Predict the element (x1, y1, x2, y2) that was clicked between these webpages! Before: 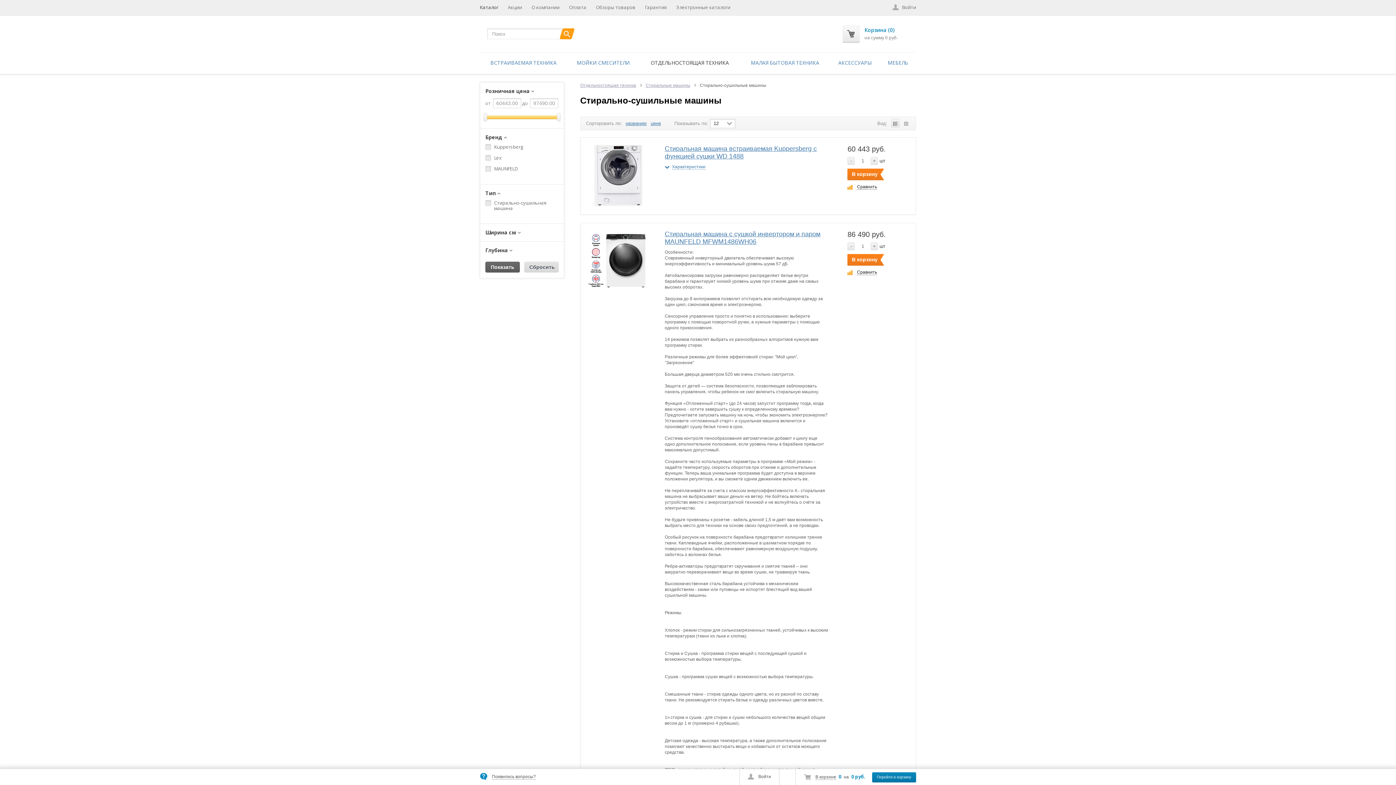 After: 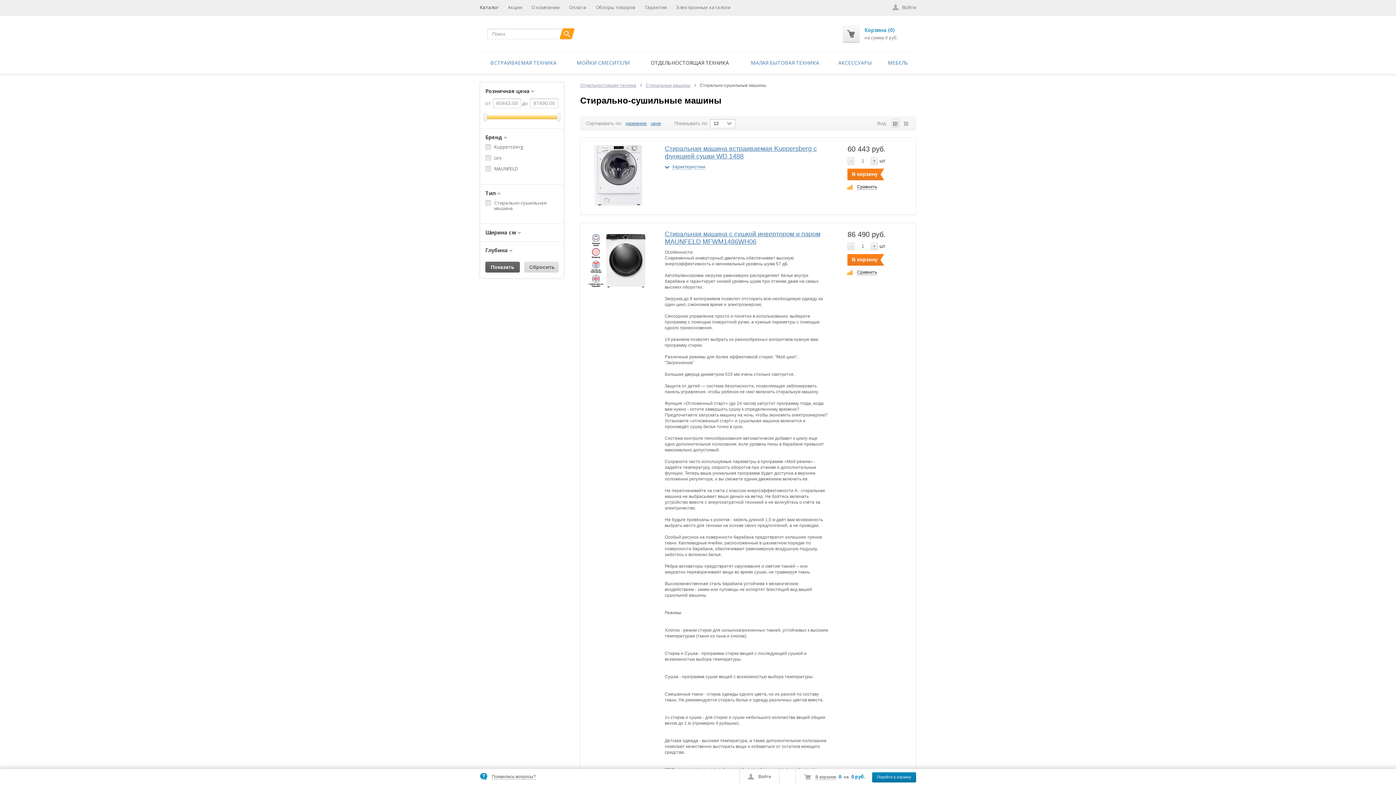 Action: label: Обзоры товаров bbox: (596, 0, 635, 15)